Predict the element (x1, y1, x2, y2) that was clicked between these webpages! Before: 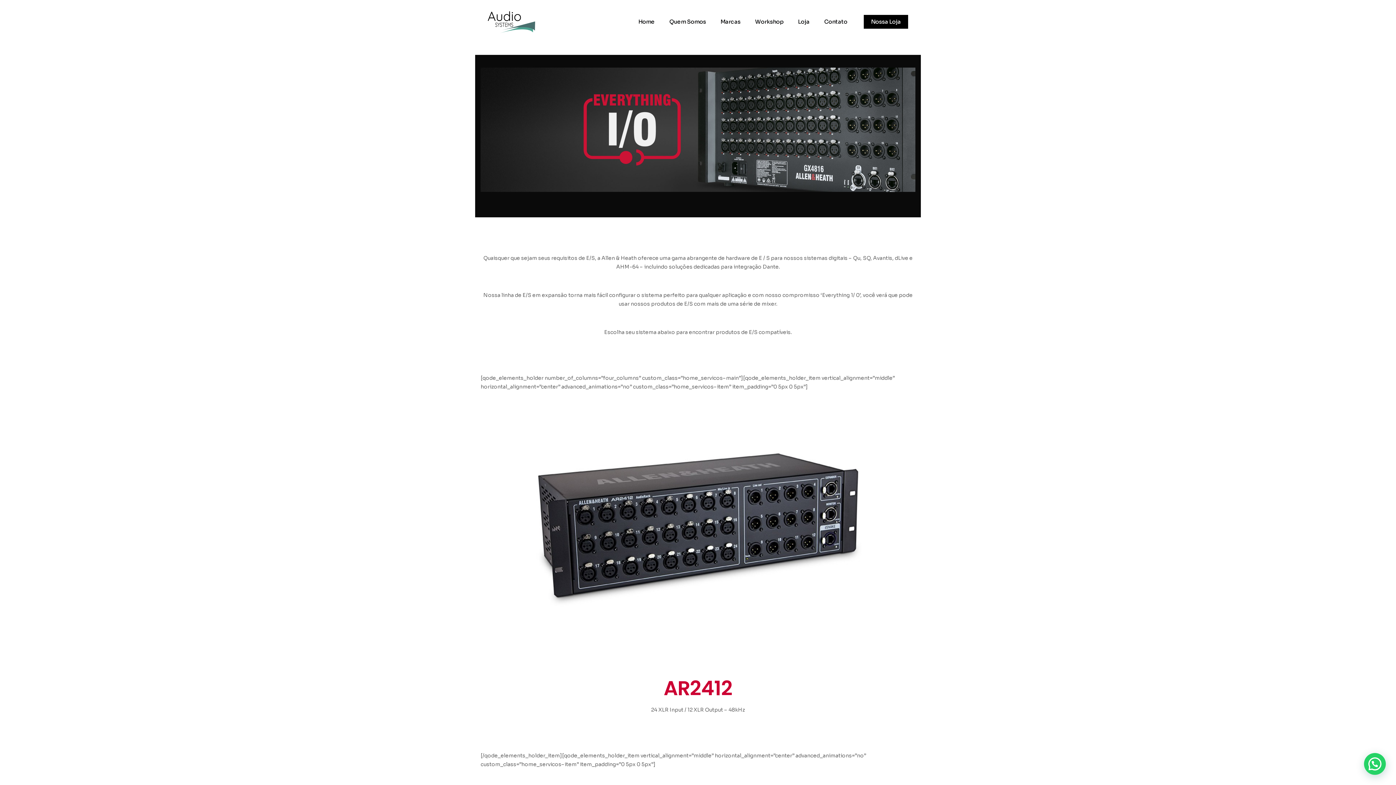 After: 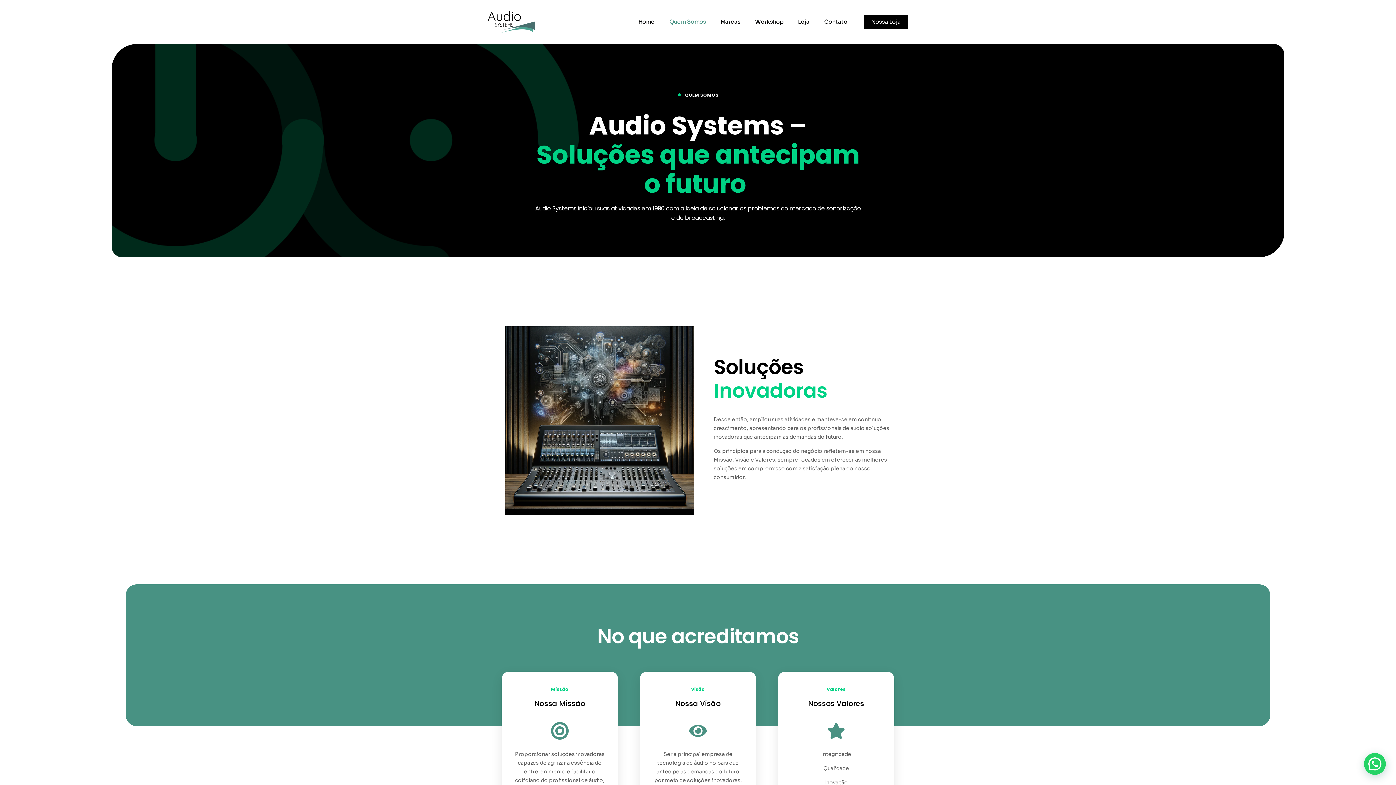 Action: bbox: (662, 0, 713, 43) label: Quem Somos